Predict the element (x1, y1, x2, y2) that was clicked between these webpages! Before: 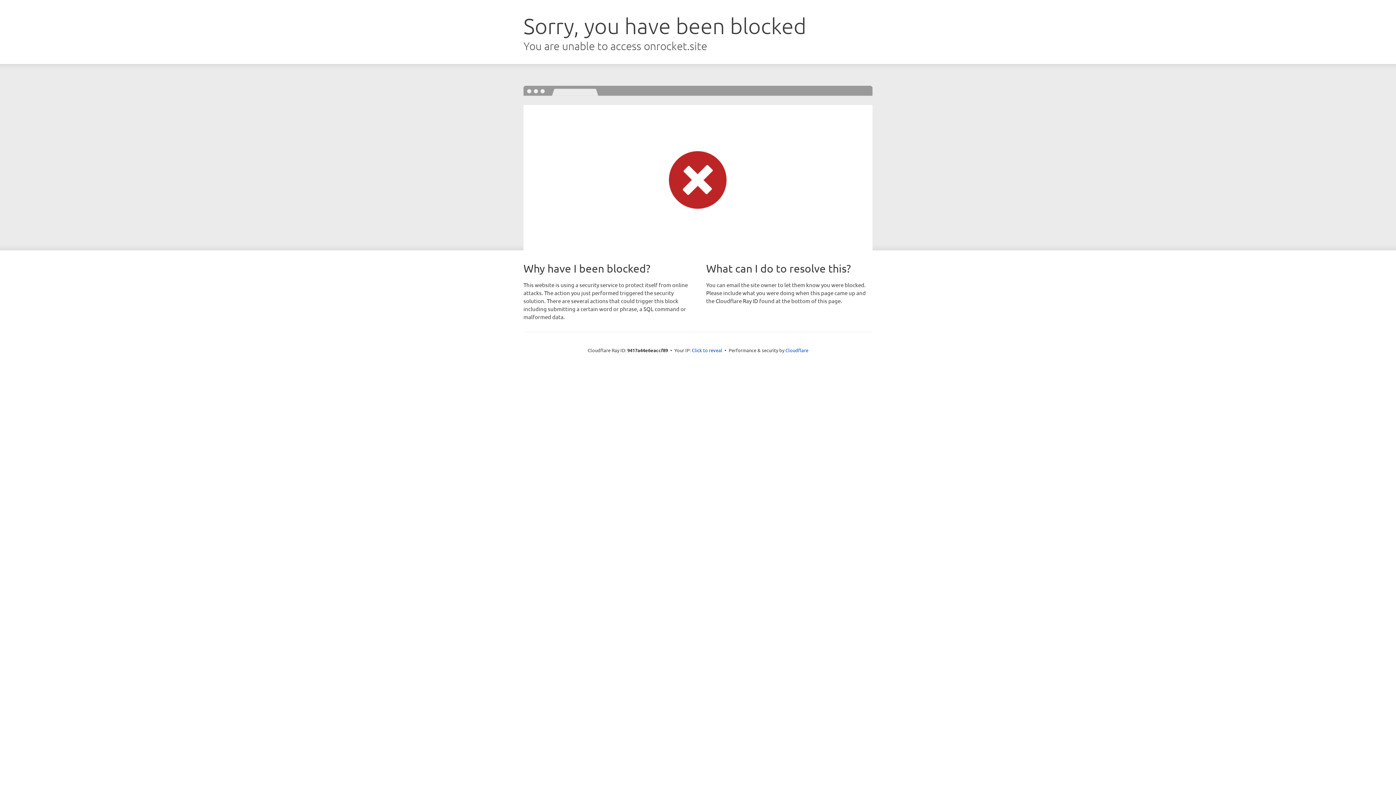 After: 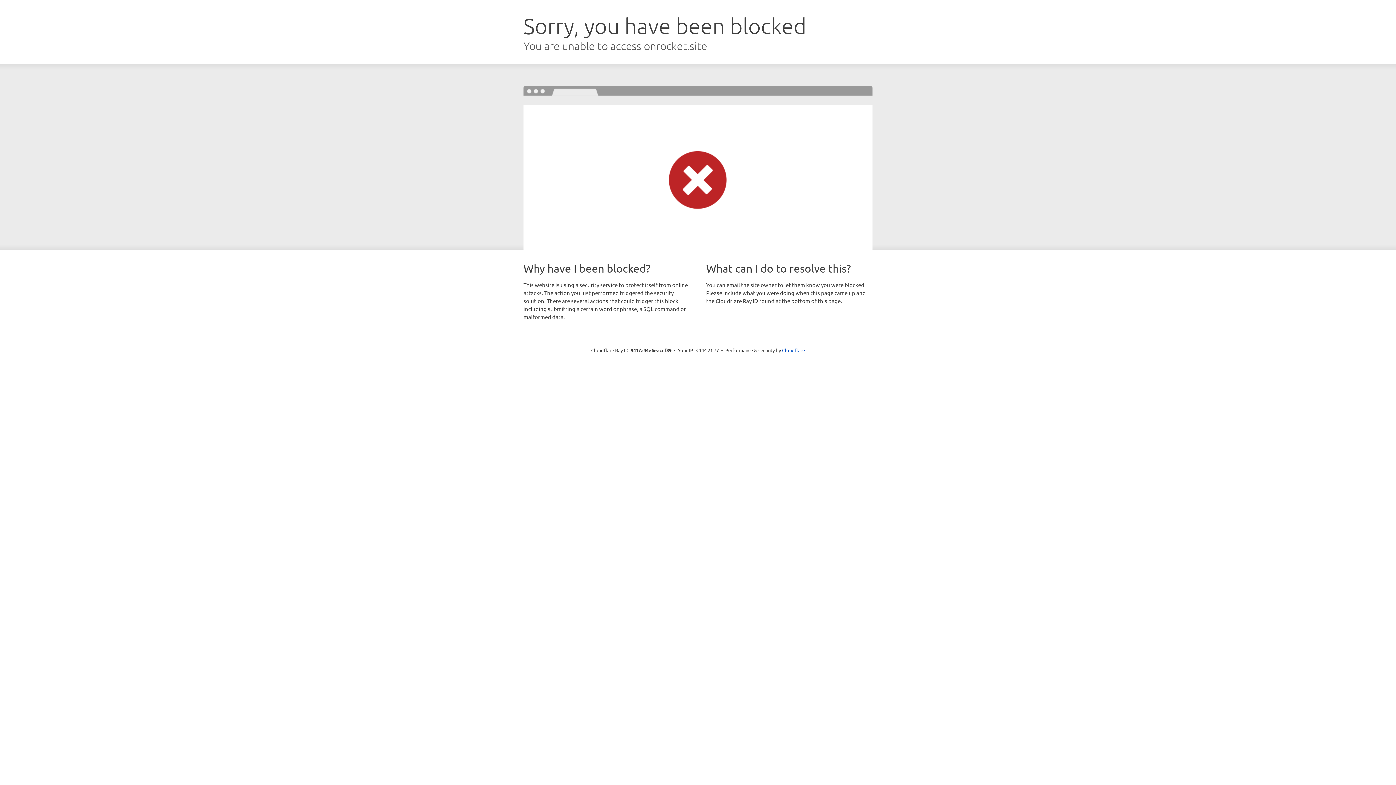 Action: label: Click to reveal bbox: (692, 346, 722, 353)